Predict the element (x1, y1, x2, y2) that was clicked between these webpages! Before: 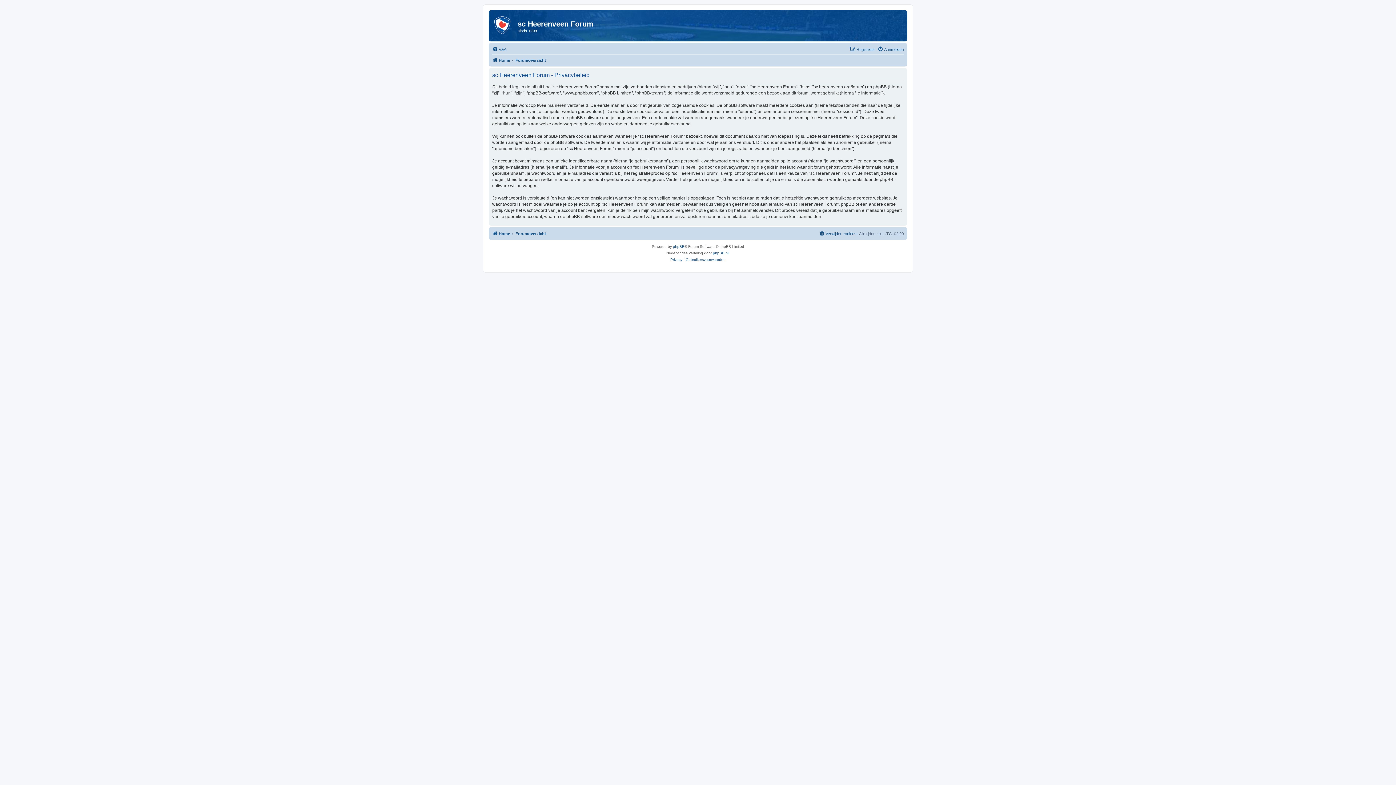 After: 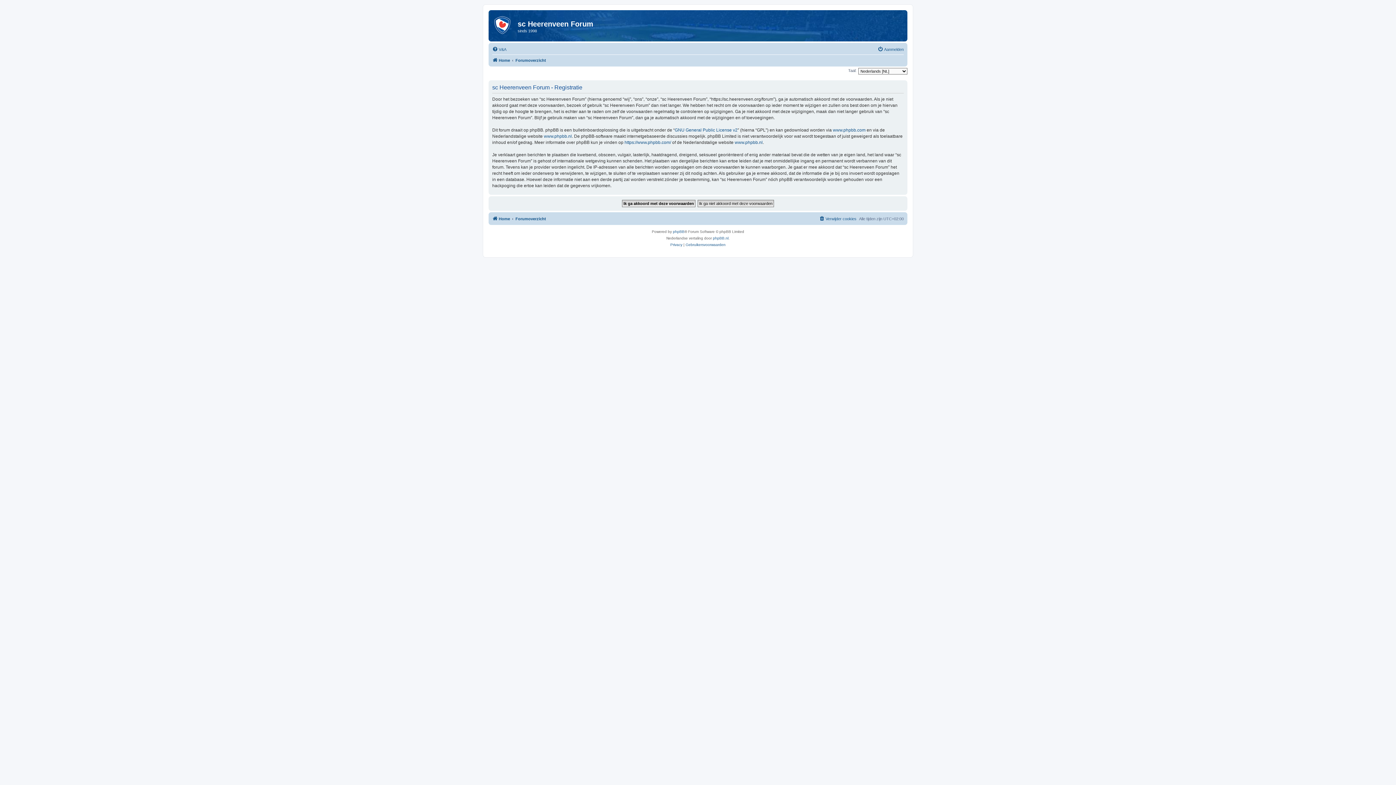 Action: bbox: (850, 44, 875, 53) label: Registreer